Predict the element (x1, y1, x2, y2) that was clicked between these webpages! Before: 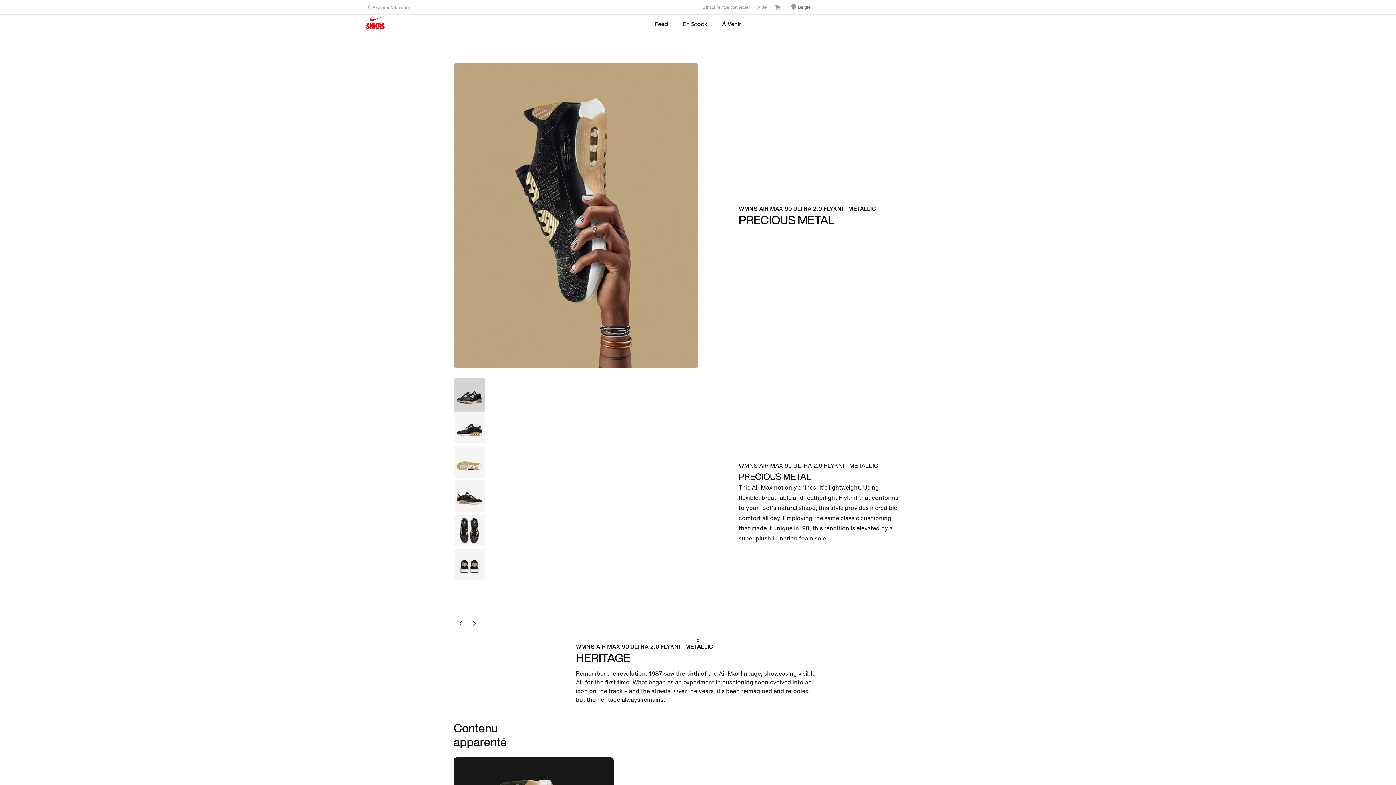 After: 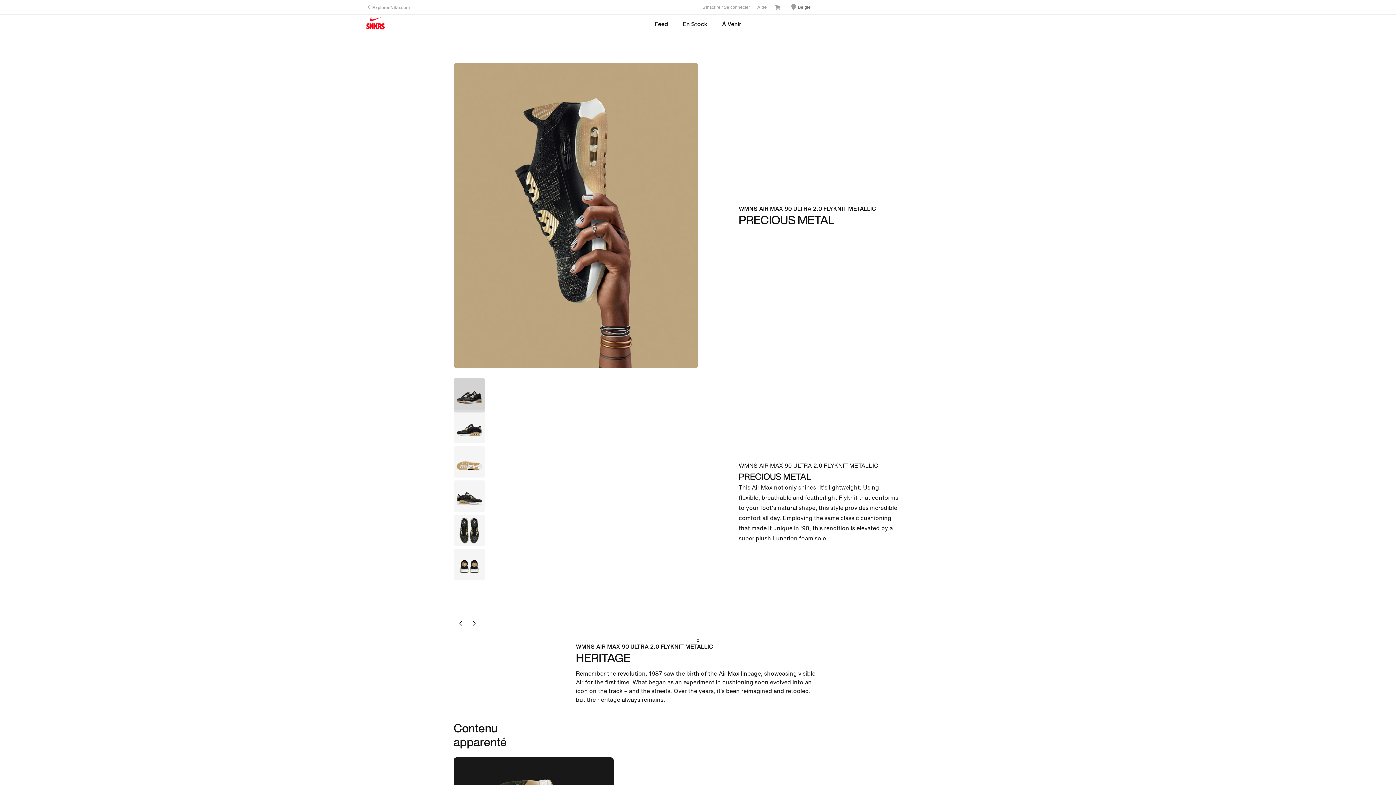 Action: bbox: (453, 446, 484, 480)